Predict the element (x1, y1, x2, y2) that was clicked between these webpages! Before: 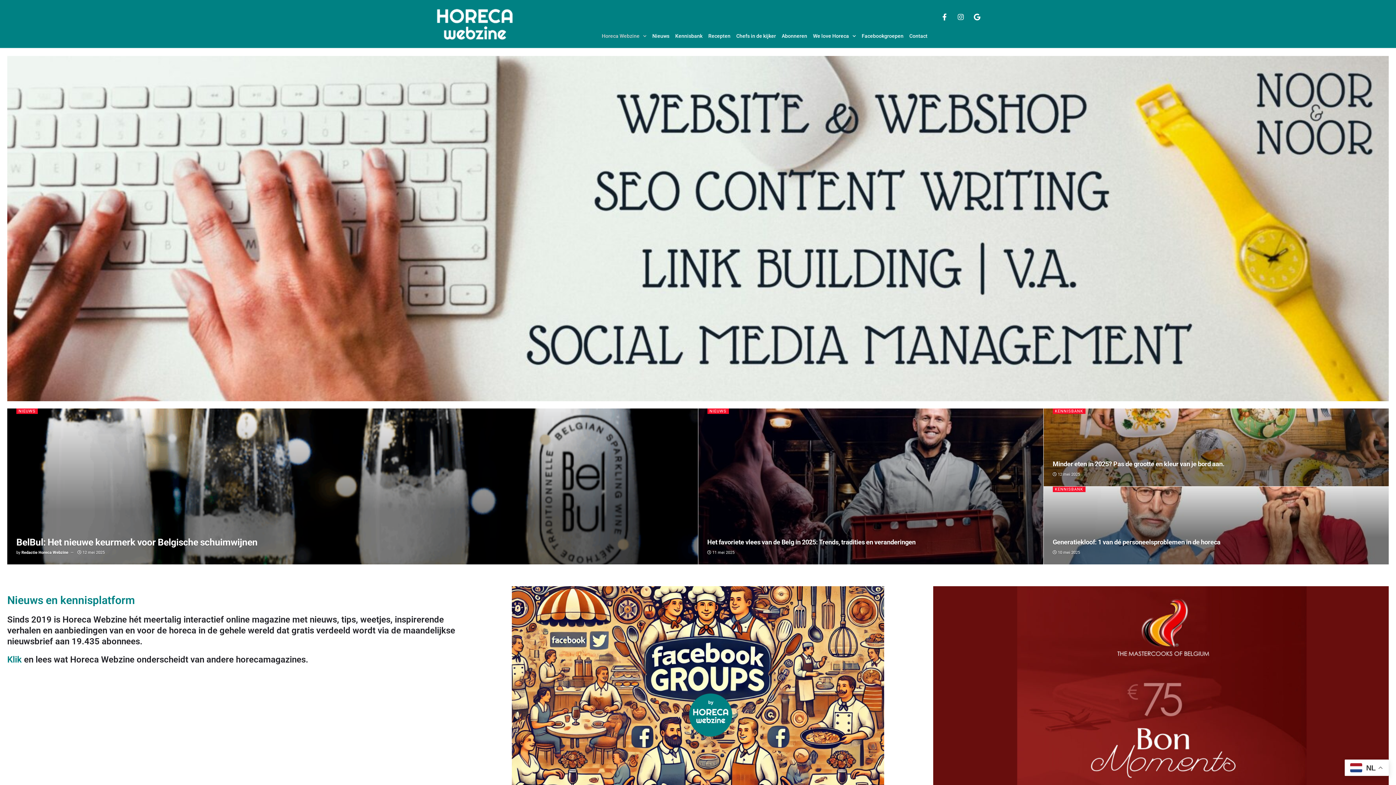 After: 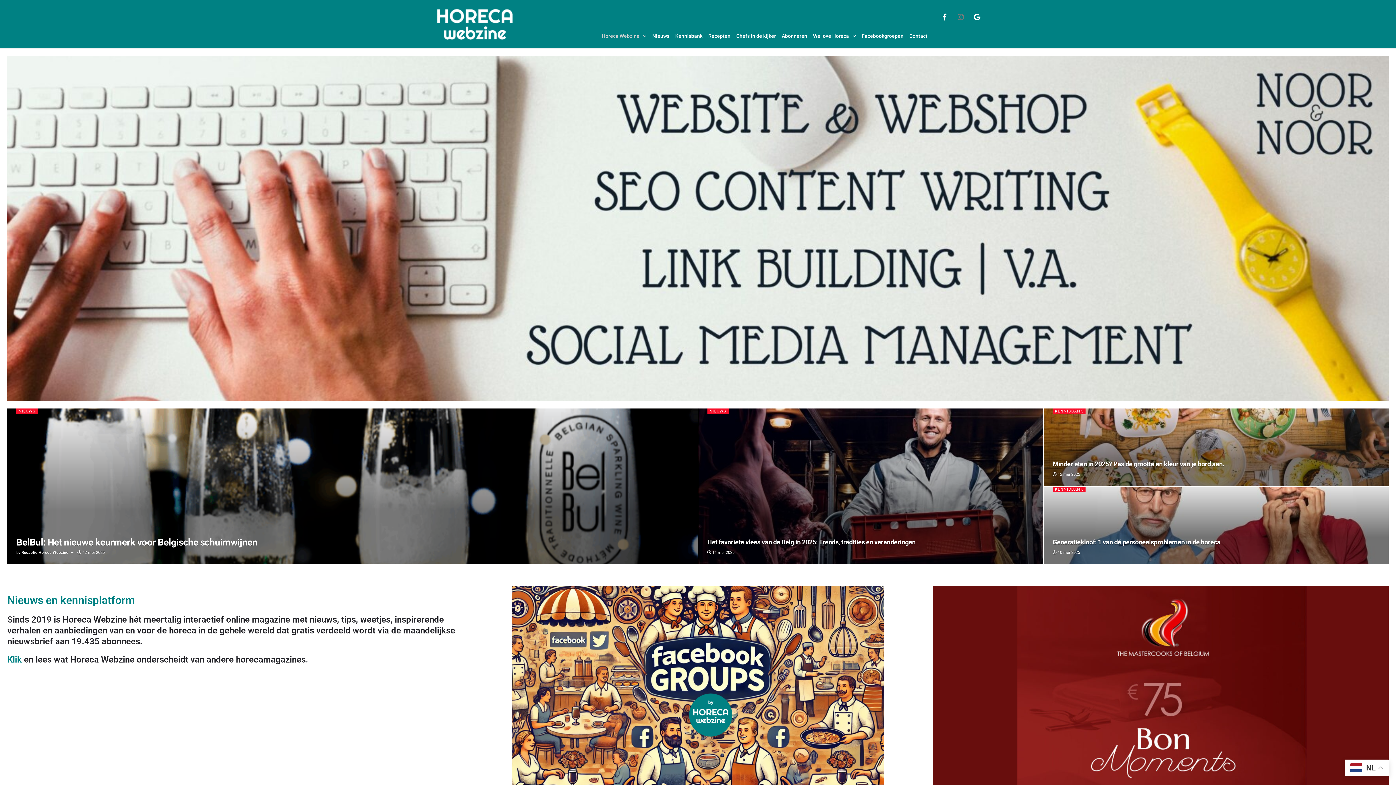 Action: bbox: (956, 13, 967, 20)